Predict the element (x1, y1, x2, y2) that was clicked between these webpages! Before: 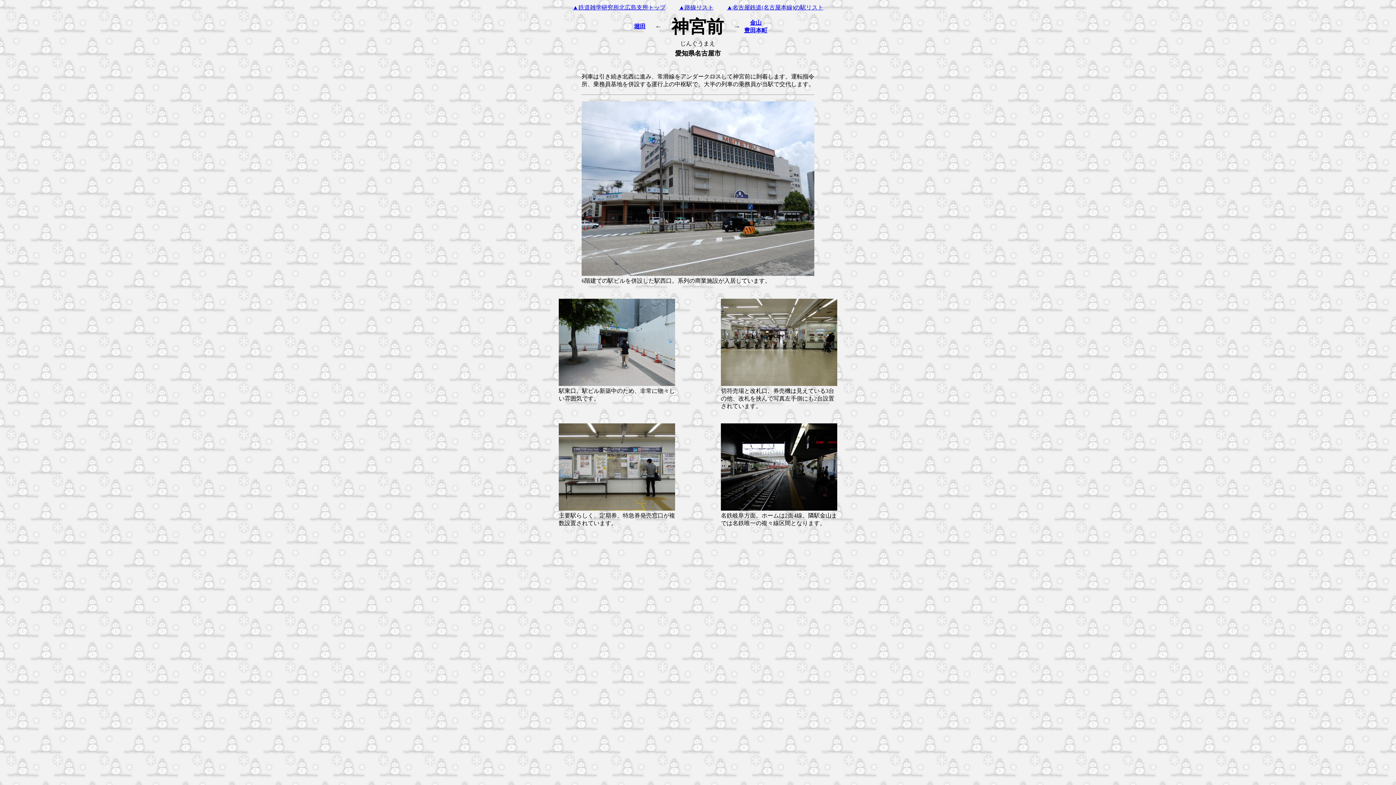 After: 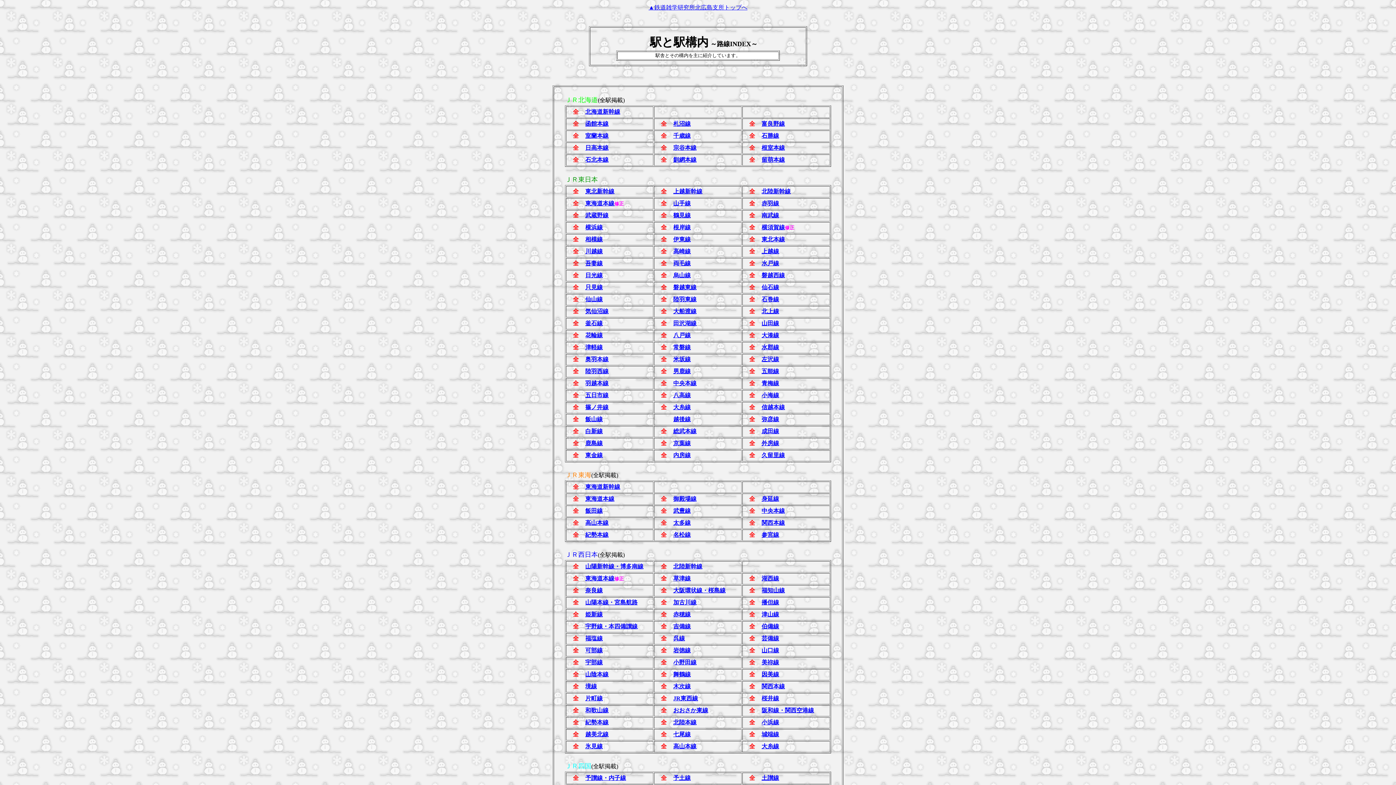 Action: label: ▲路線リスト bbox: (678, 4, 713, 10)